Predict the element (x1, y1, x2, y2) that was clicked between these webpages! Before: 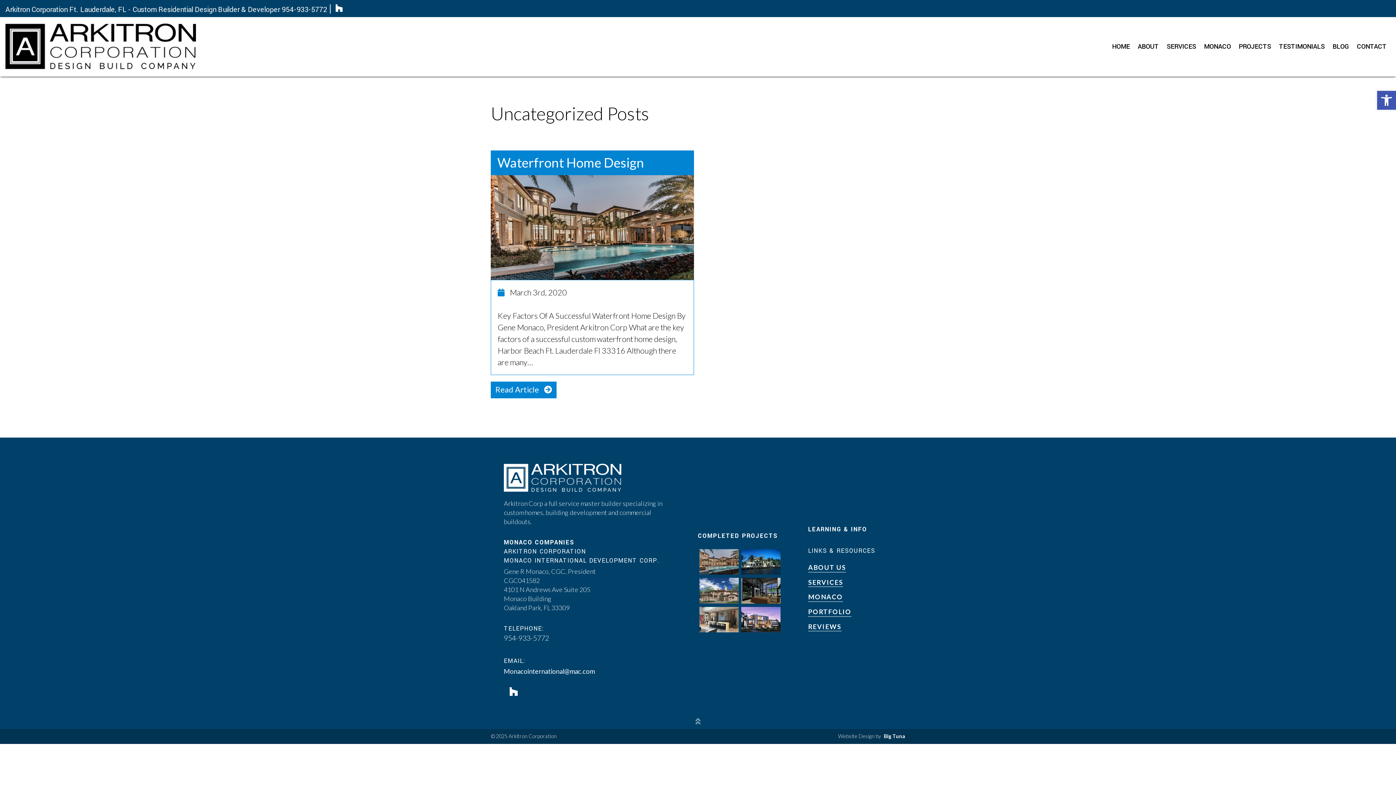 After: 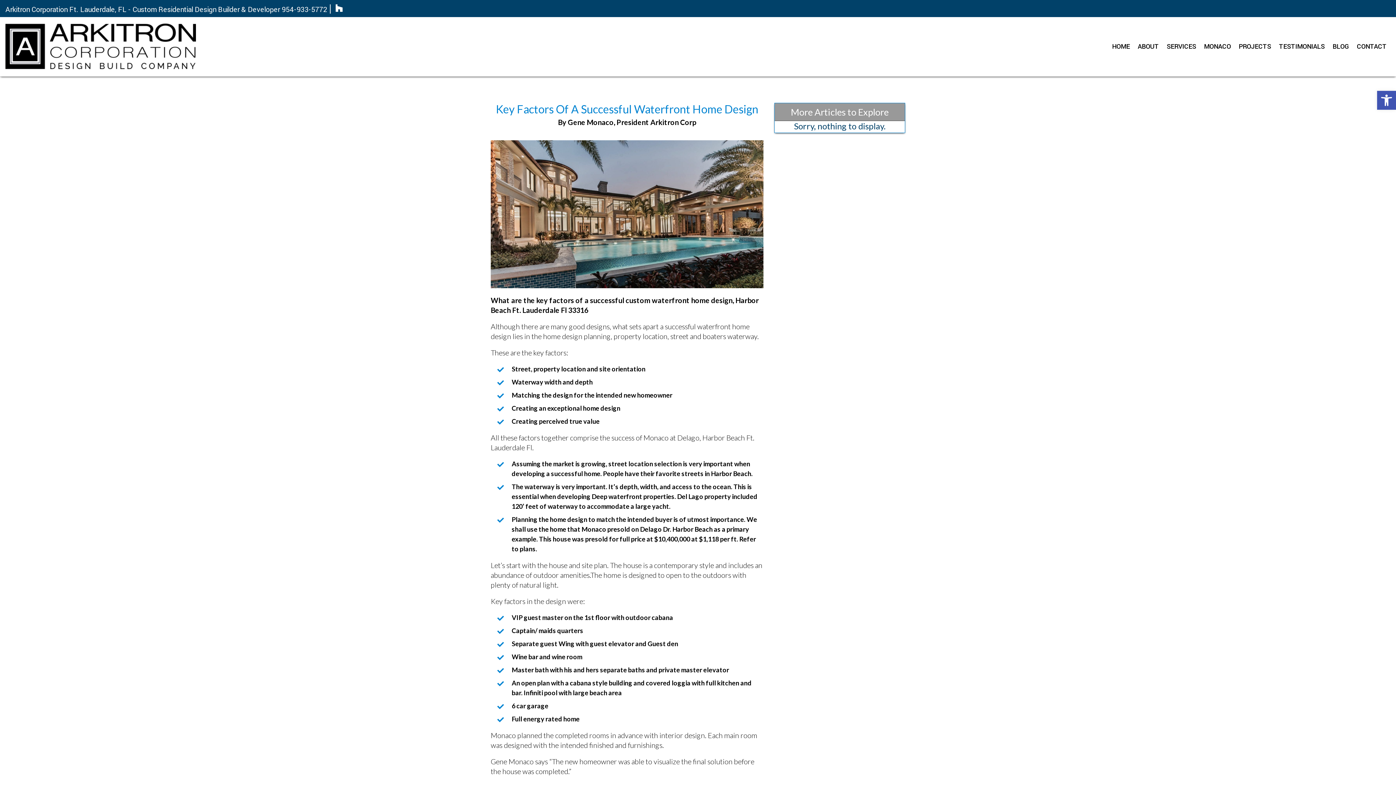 Action: bbox: (490, 150, 694, 175) label: Waterfront Home Design